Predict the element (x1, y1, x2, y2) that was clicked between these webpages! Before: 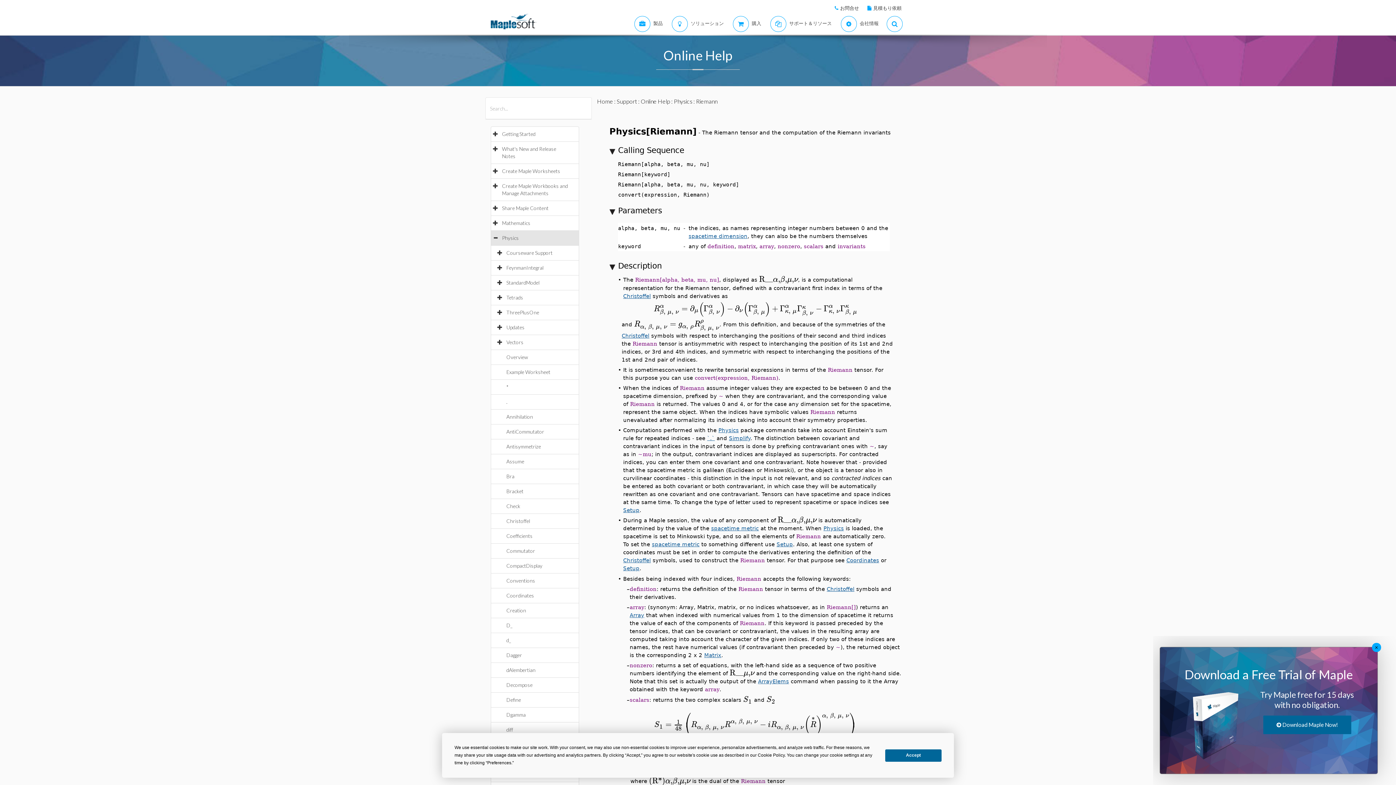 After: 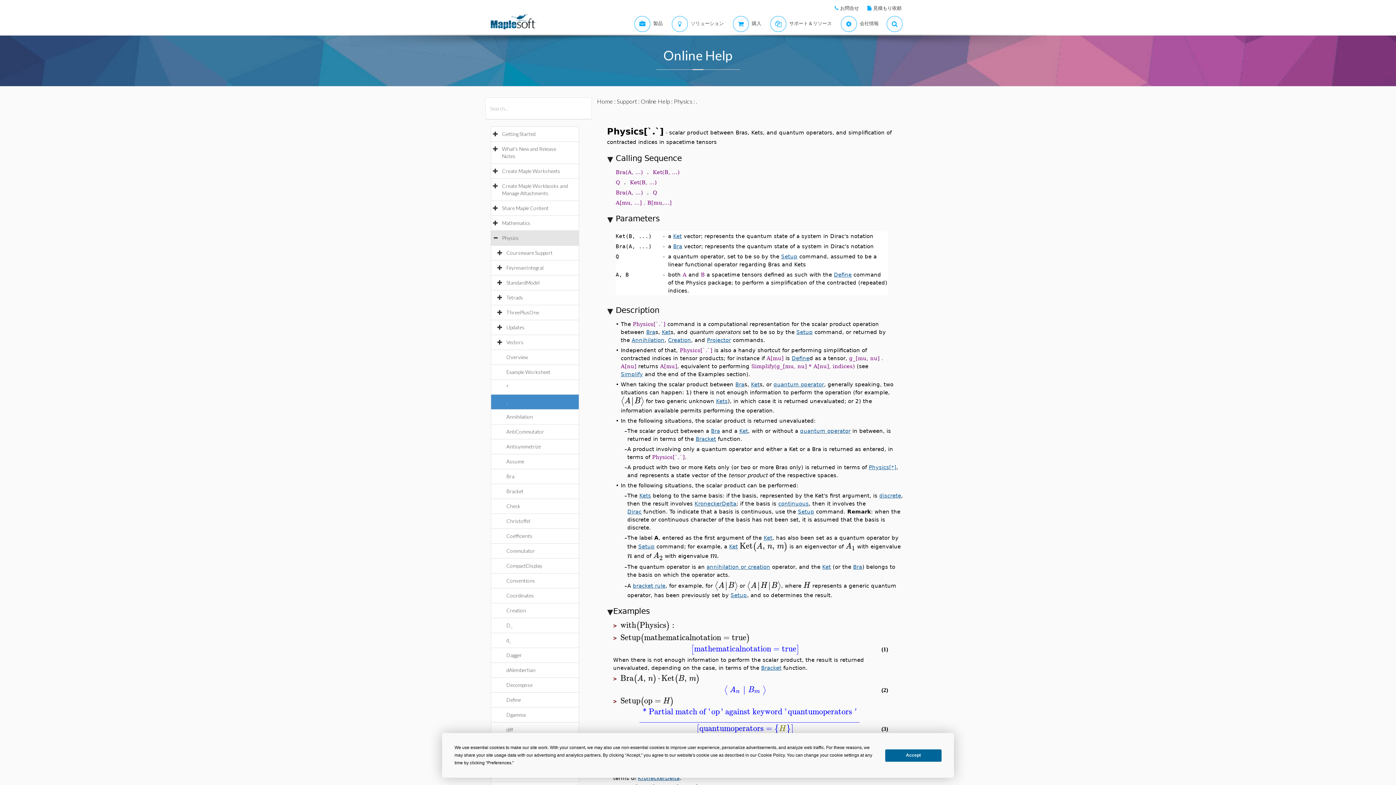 Action: bbox: (707, 414, 715, 421) label: `.`